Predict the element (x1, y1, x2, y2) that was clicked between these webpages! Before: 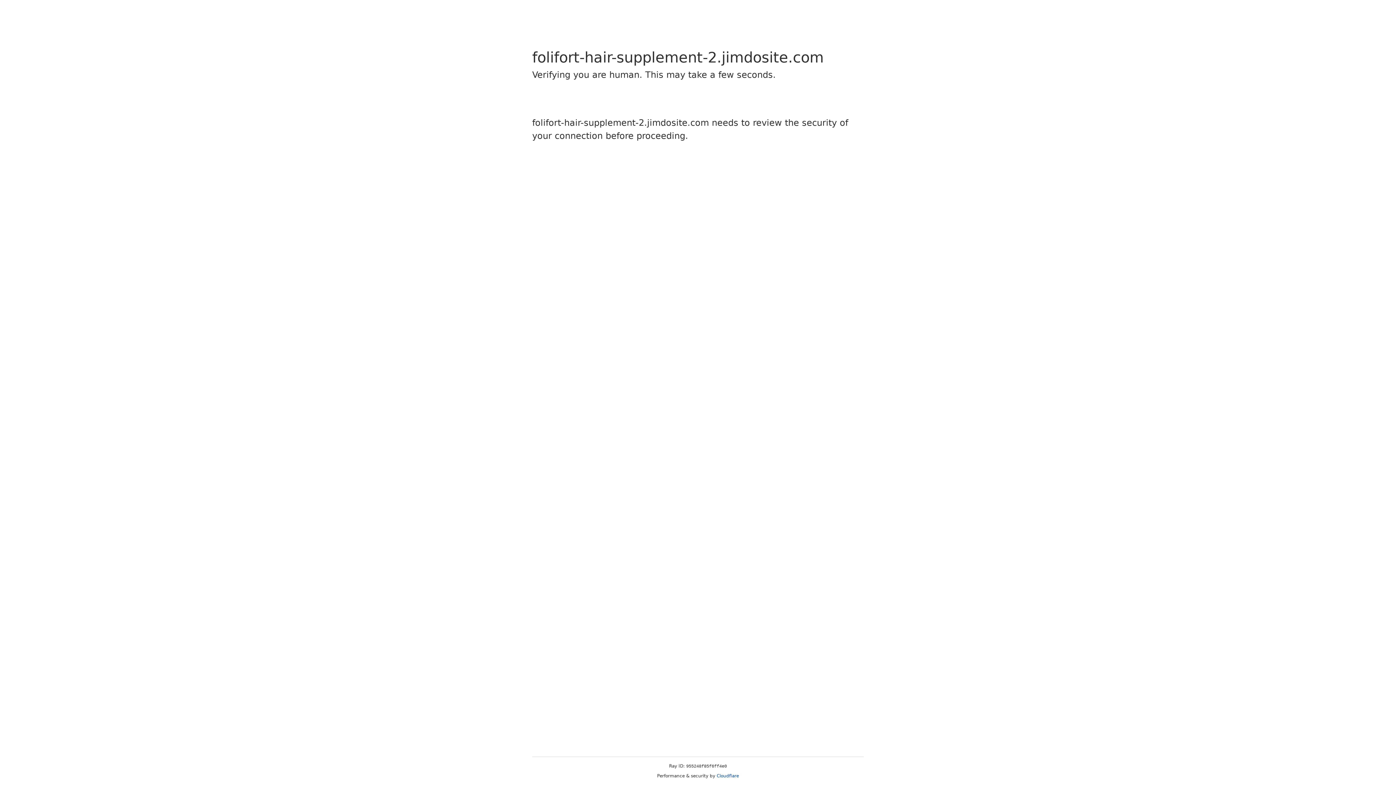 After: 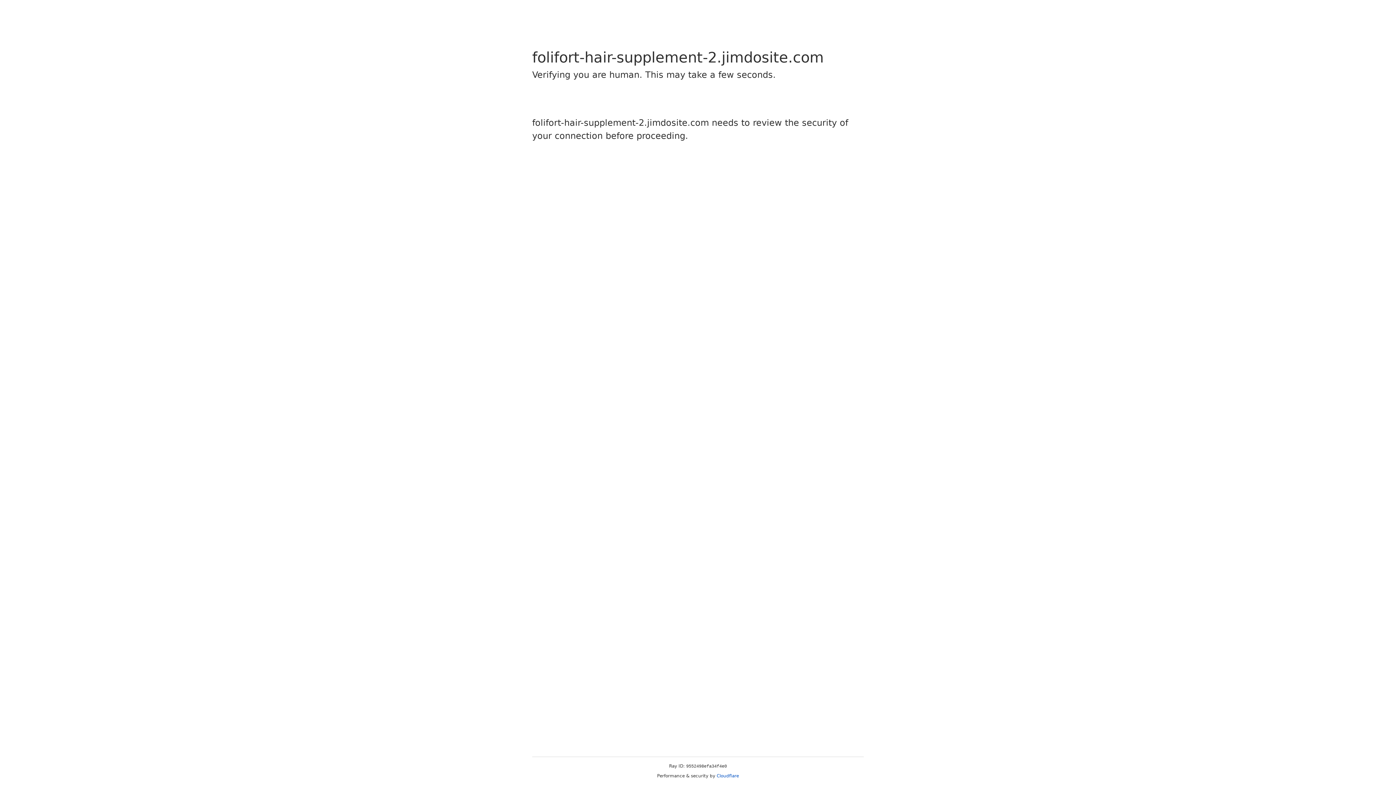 Action: label: Cloudflare bbox: (716, 773, 739, 778)